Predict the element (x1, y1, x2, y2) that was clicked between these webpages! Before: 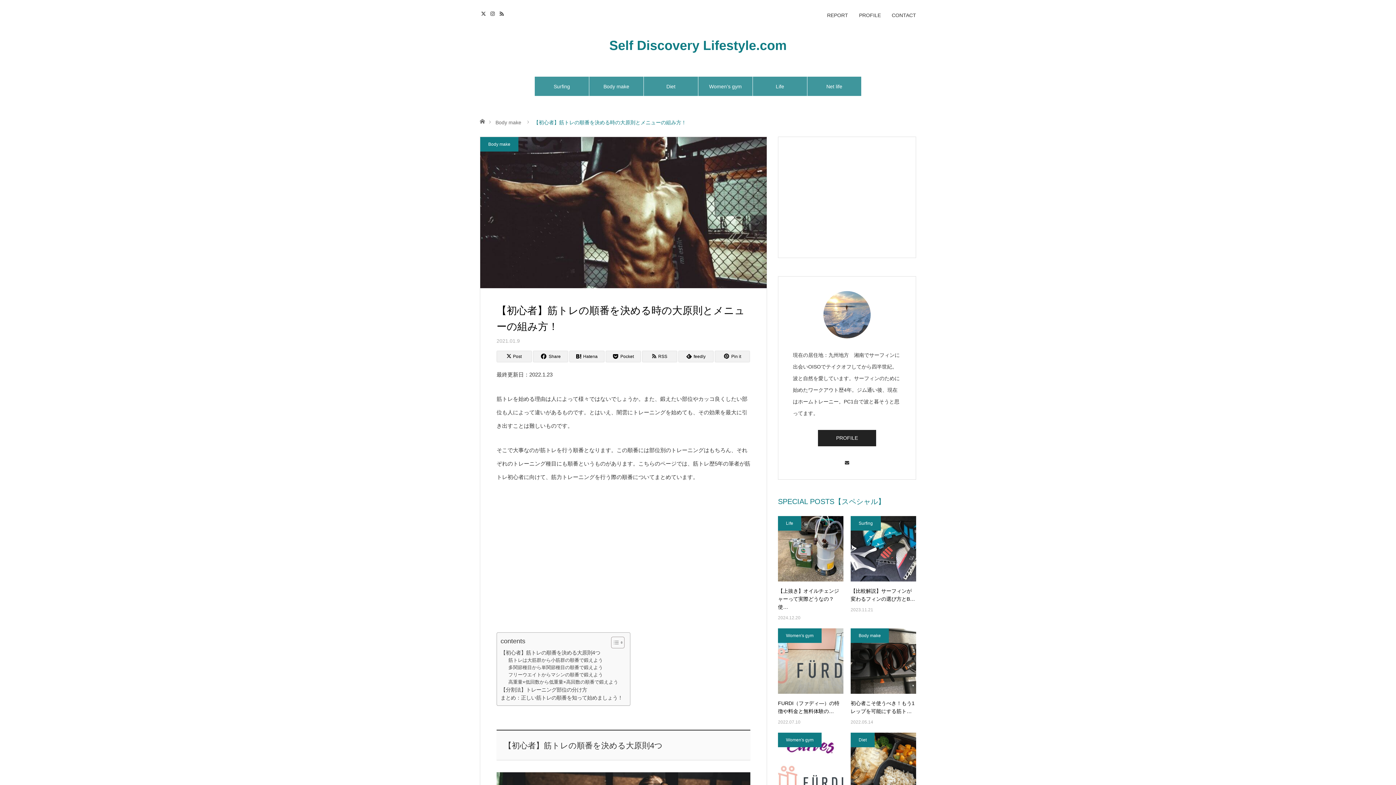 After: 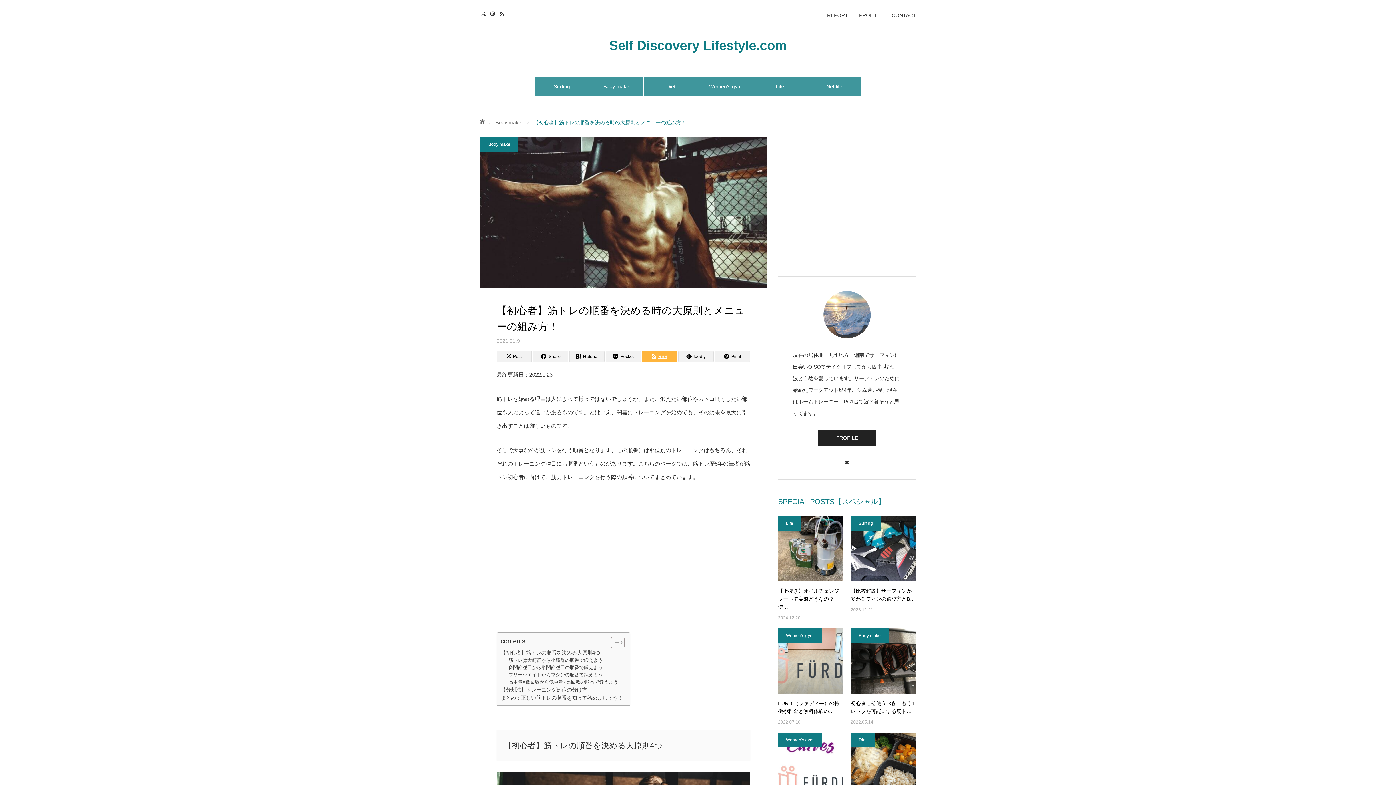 Action: bbox: (642, 350, 677, 362) label: RSS